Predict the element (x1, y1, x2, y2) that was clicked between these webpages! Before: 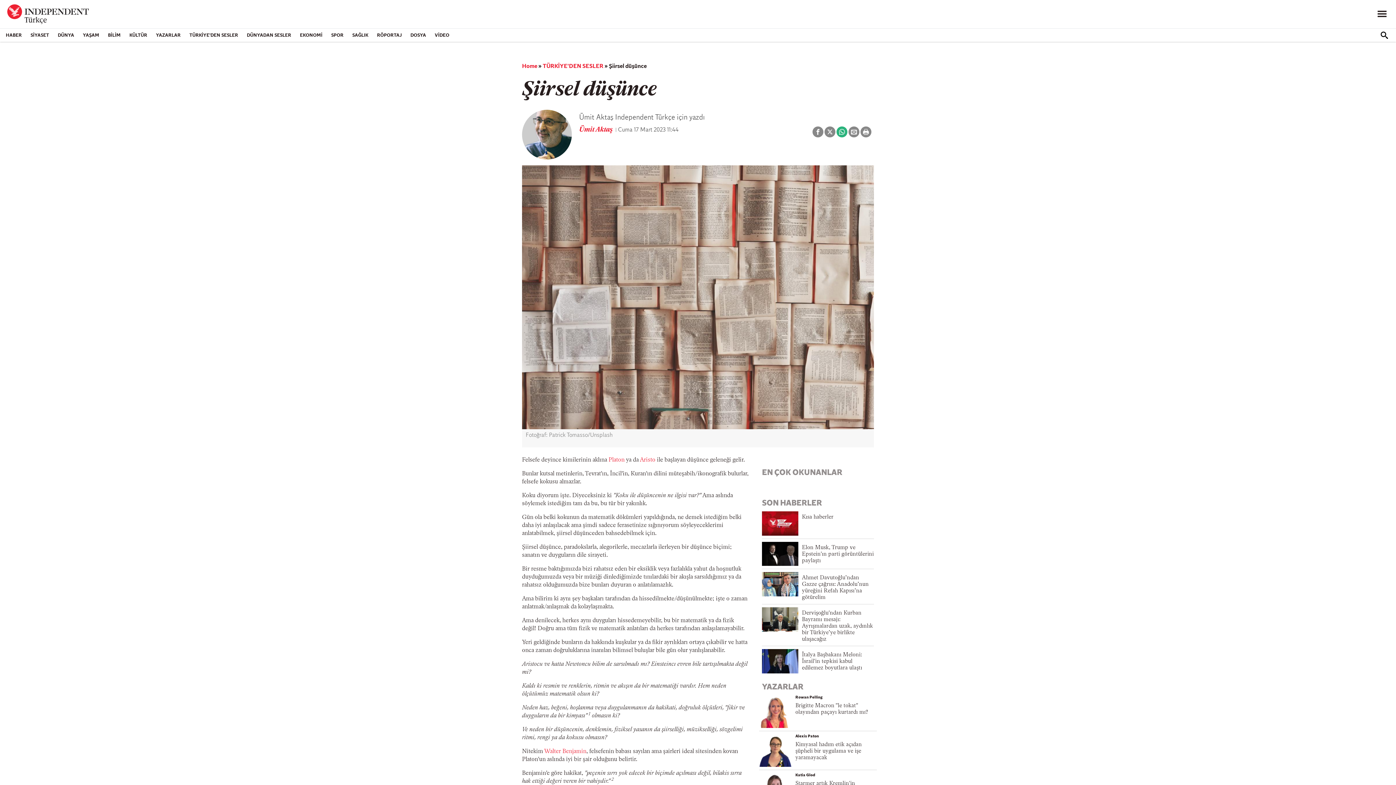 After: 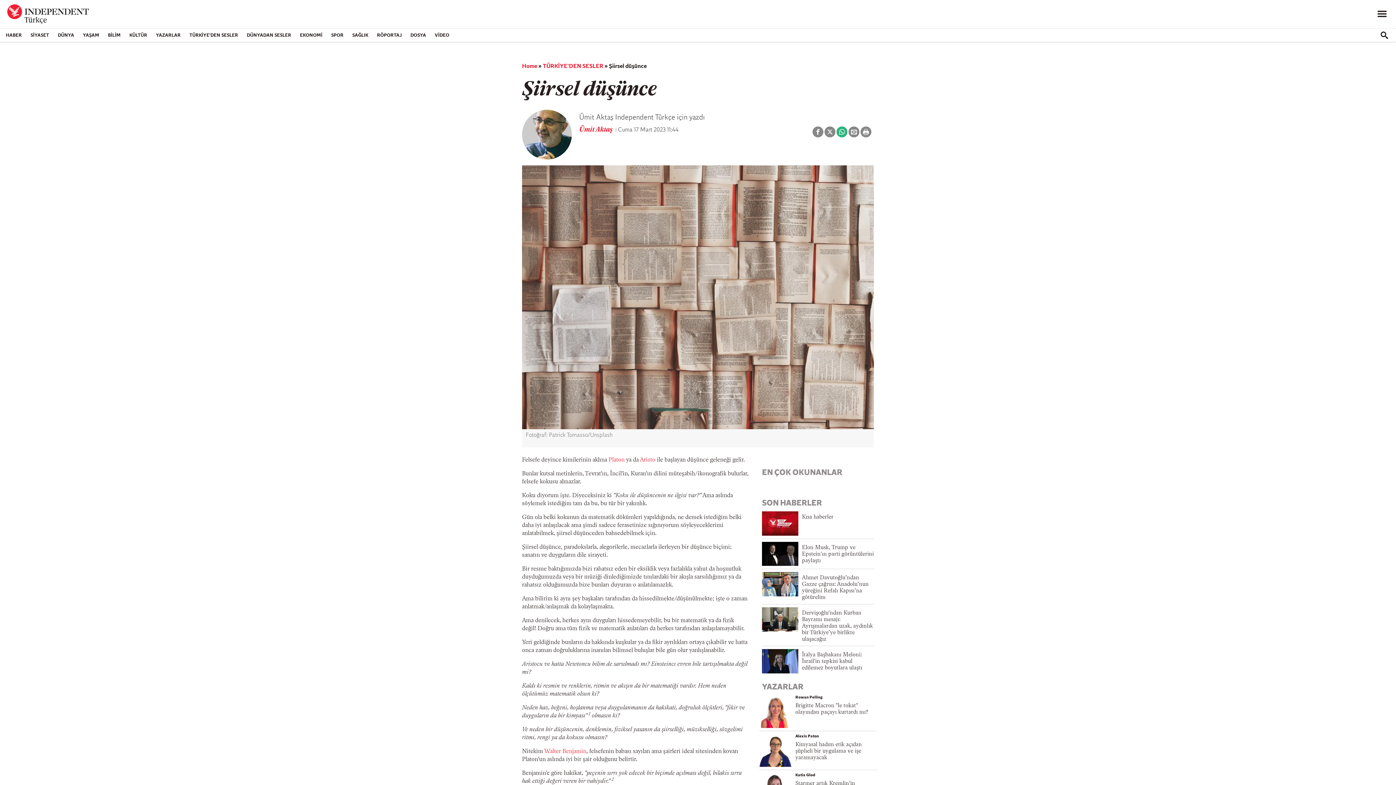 Action: bbox: (836, 126, 847, 137)